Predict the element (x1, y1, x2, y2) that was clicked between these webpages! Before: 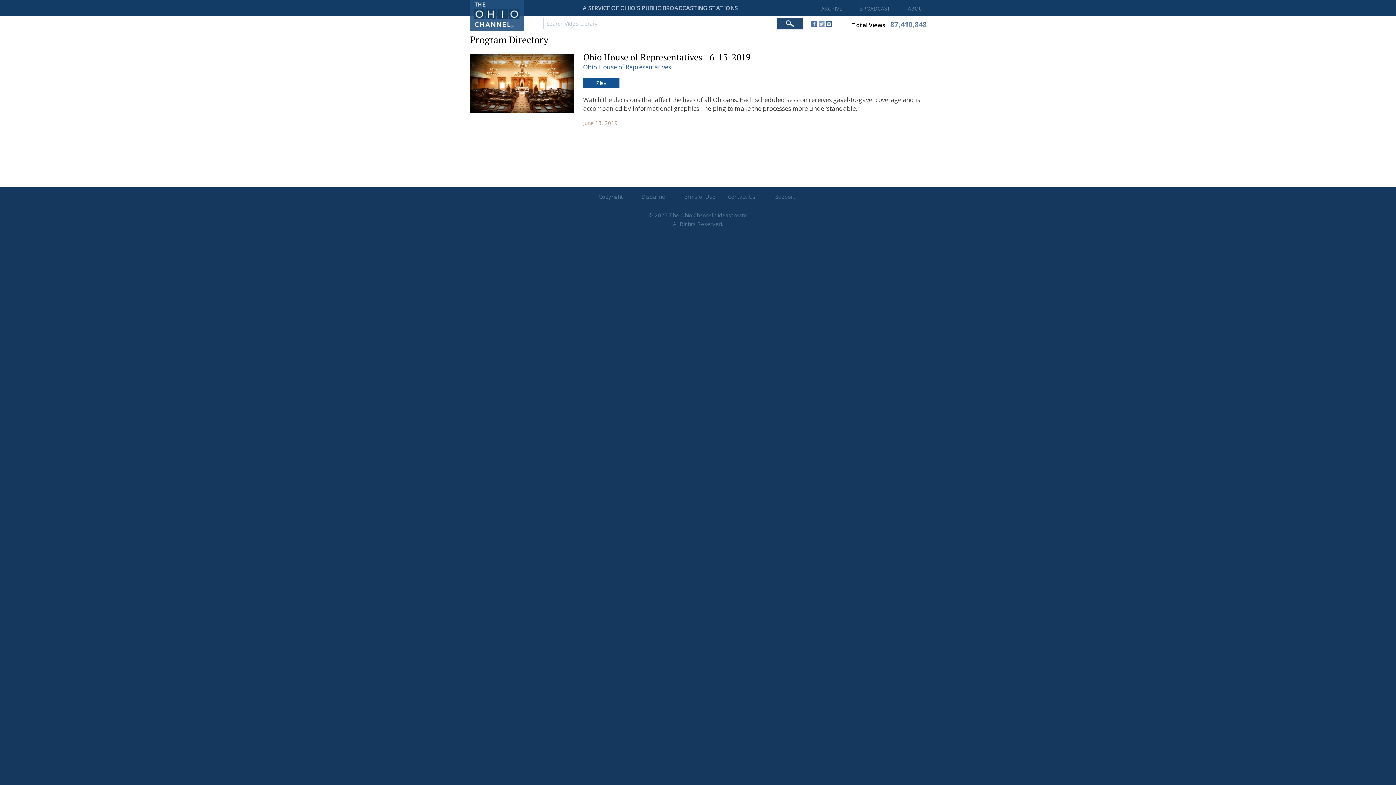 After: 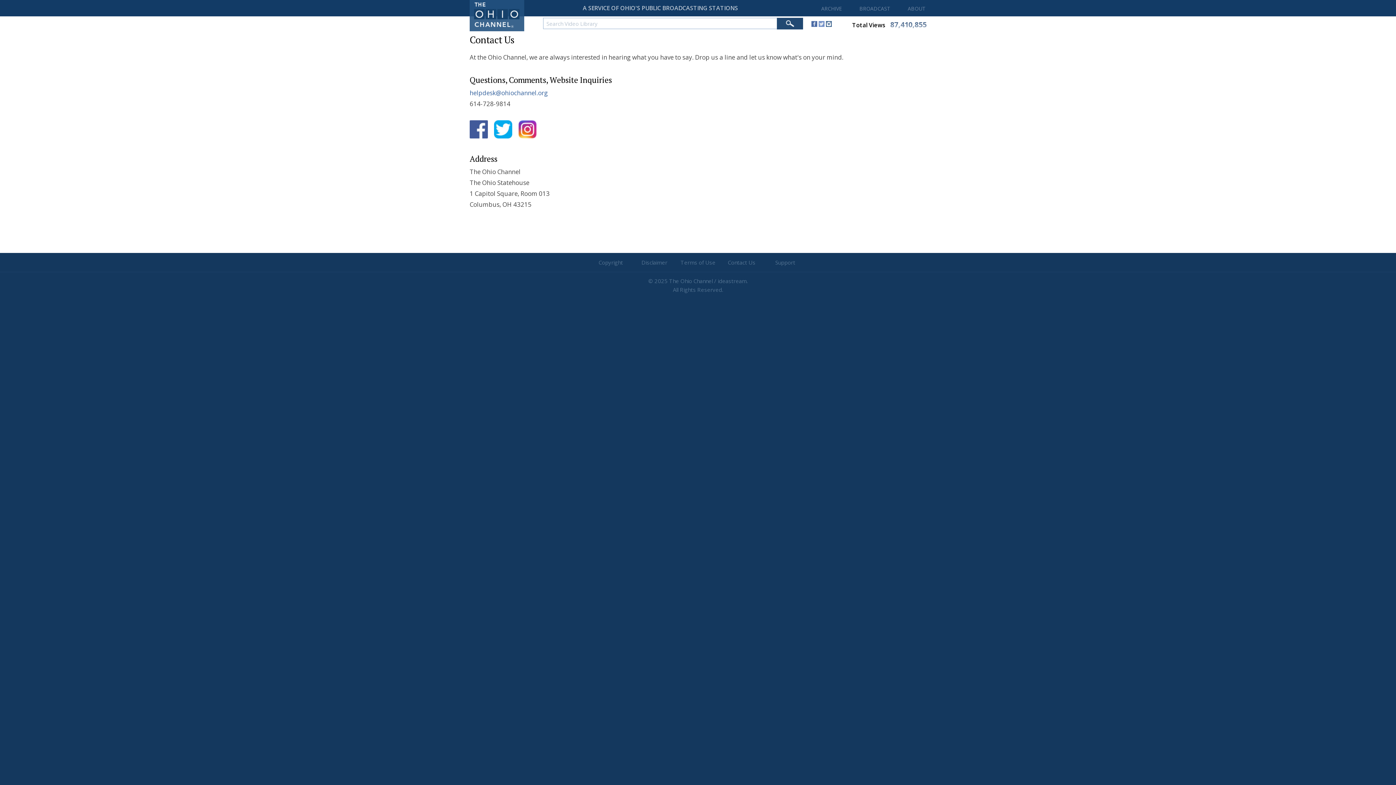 Action: label: Contact Us bbox: (720, 191, 763, 201)